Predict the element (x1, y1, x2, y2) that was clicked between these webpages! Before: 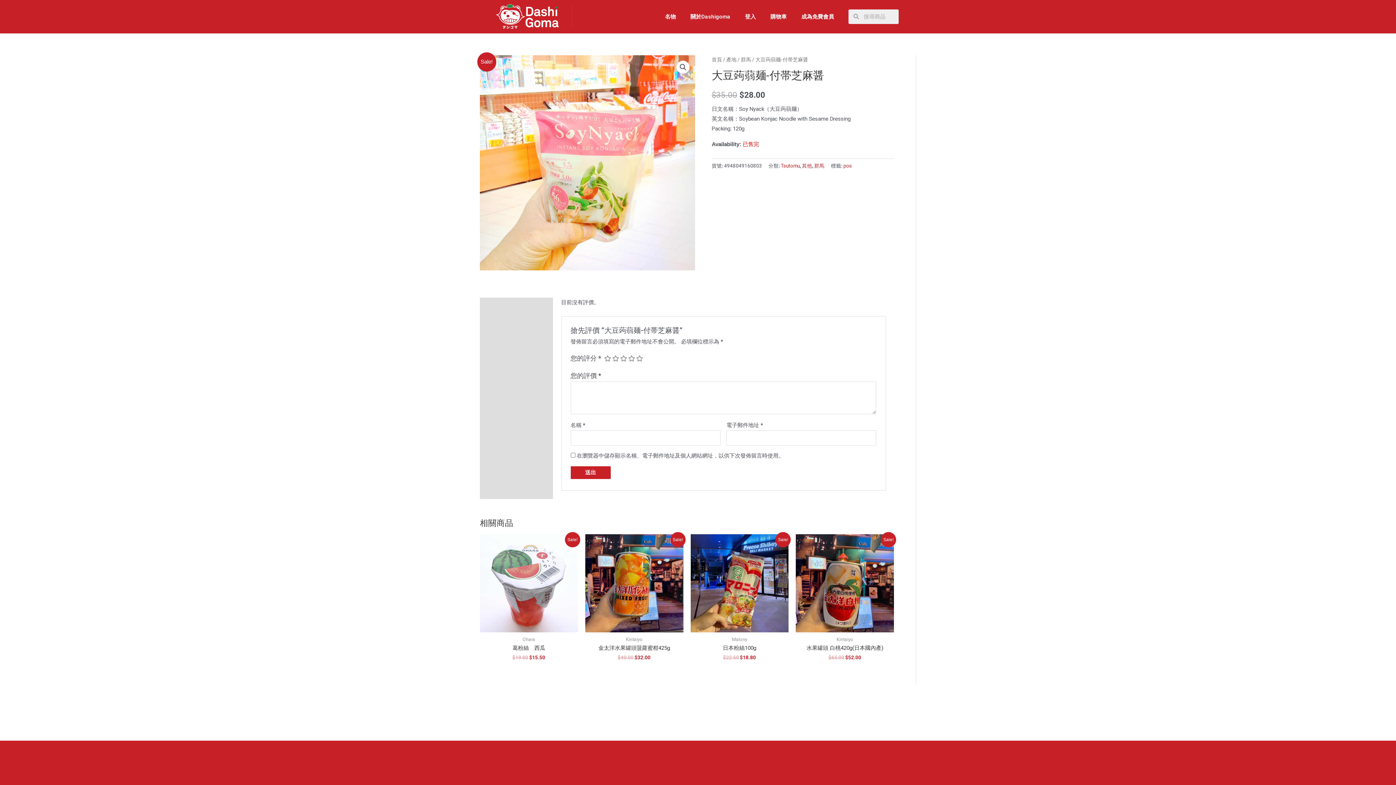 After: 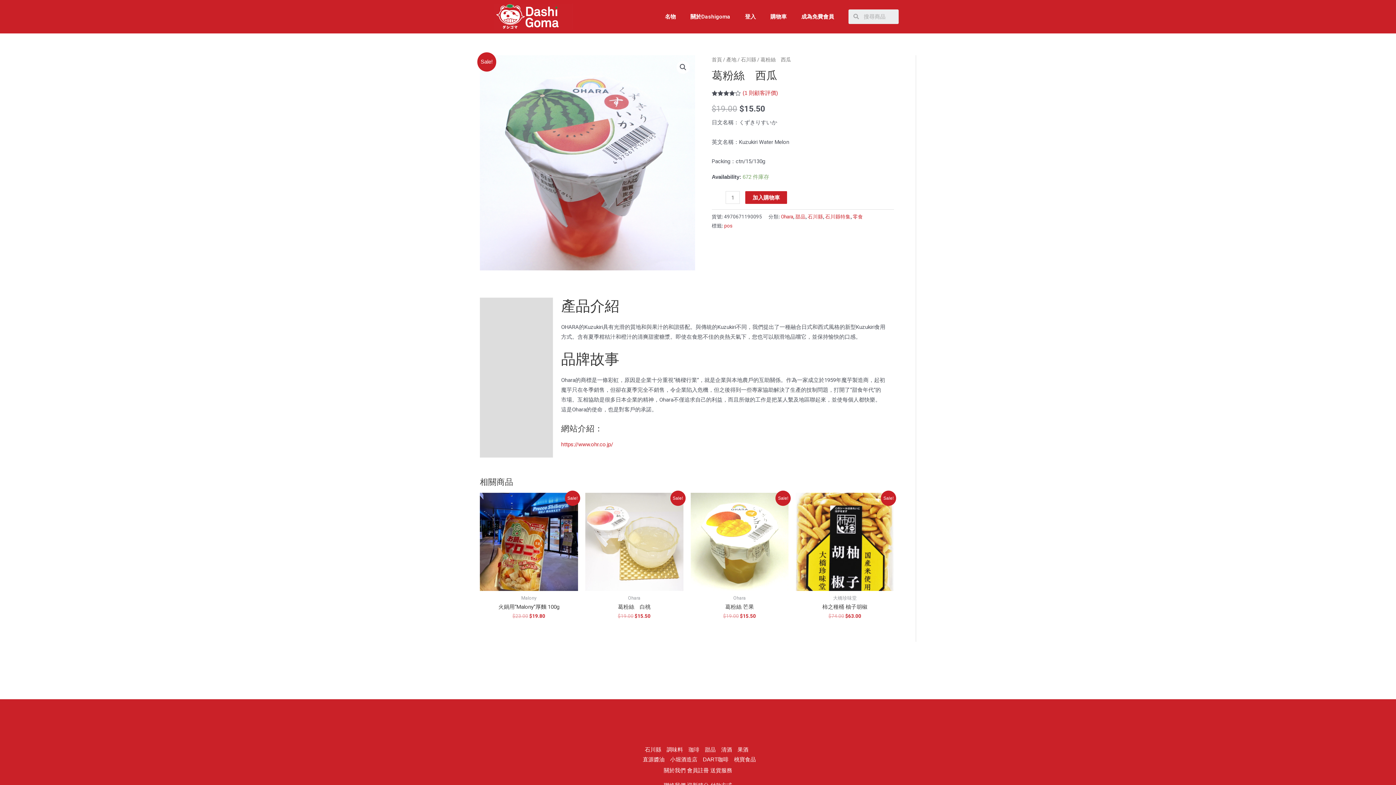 Action: bbox: (480, 534, 578, 632)